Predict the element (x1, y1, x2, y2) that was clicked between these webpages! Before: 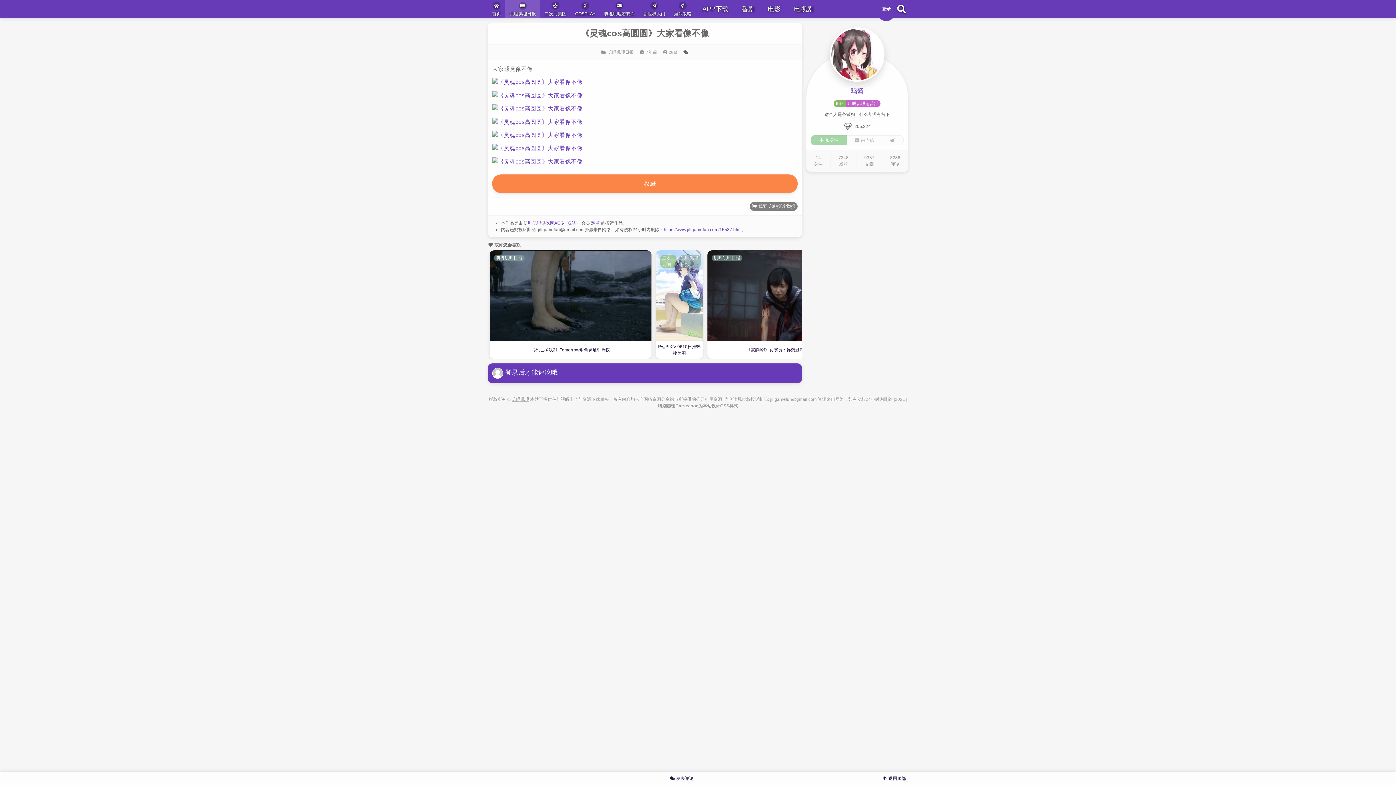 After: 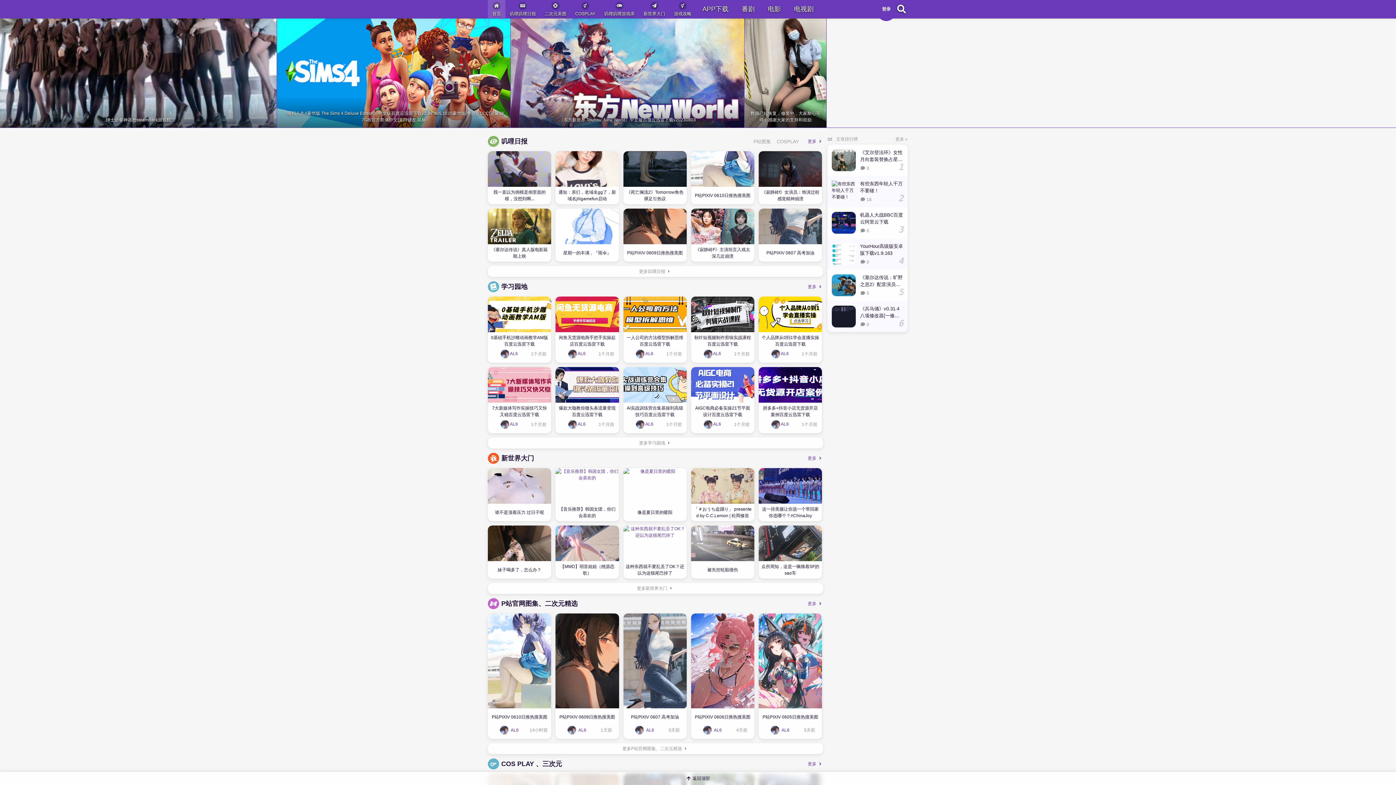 Action: label: 叽哩叽哩 bbox: (511, 396, 529, 402)